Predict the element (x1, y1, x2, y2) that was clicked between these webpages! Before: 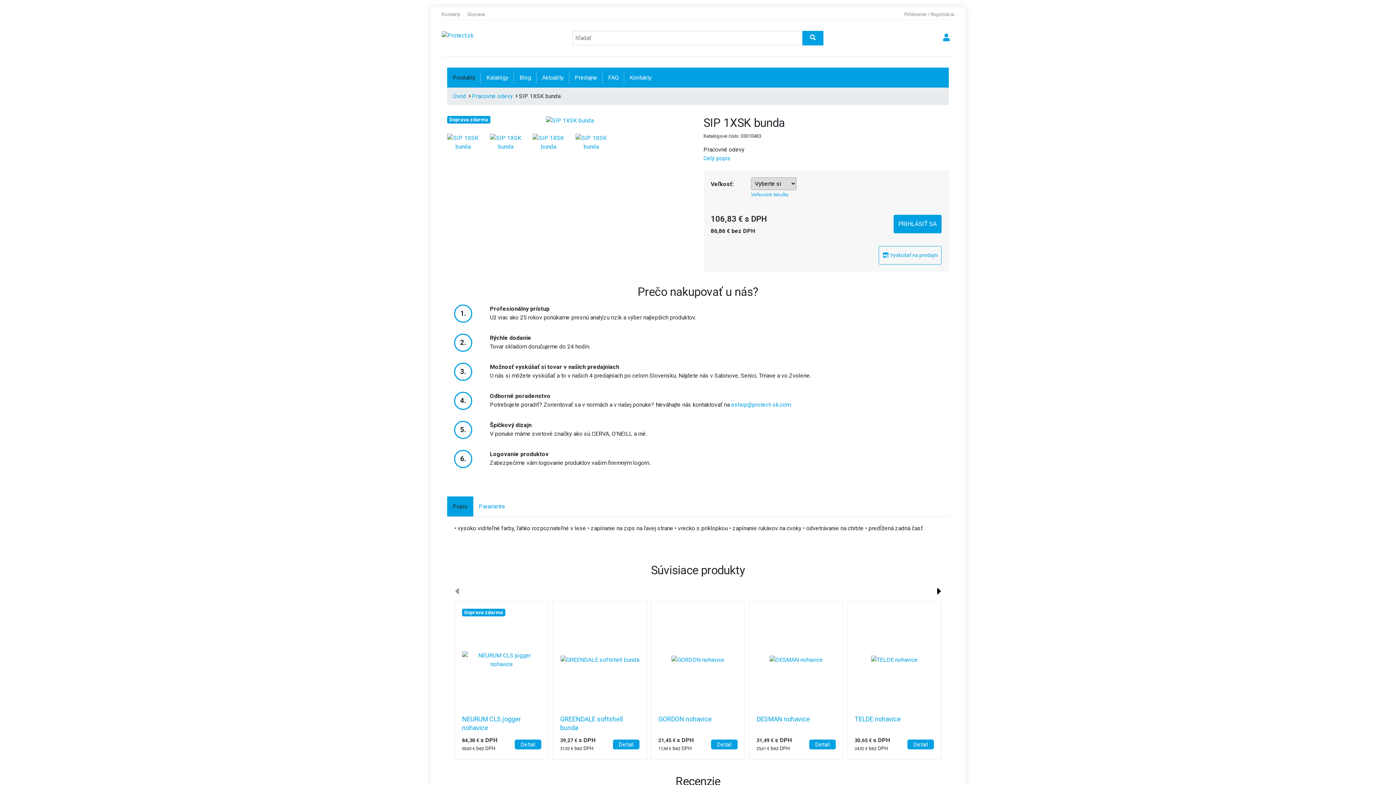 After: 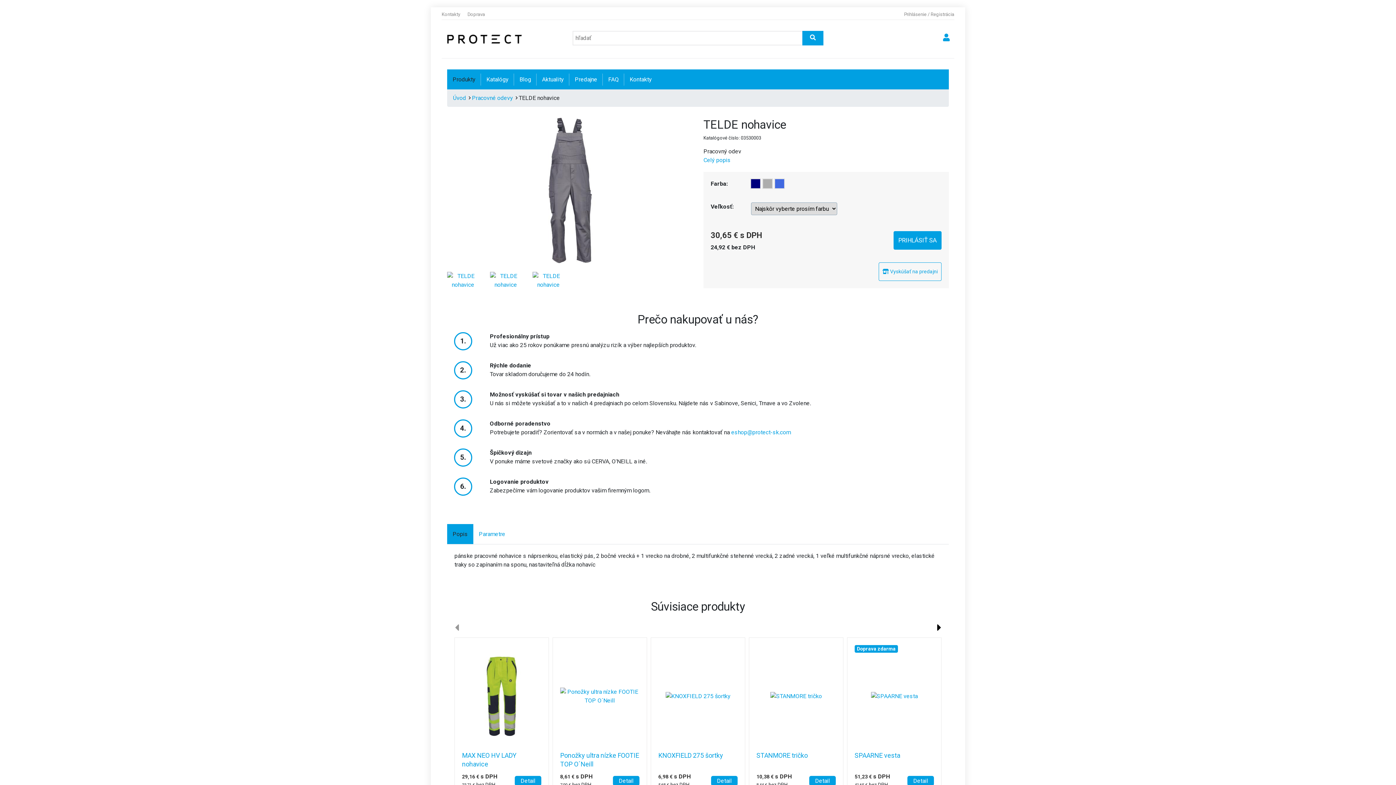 Action: bbox: (871, 656, 918, 664)